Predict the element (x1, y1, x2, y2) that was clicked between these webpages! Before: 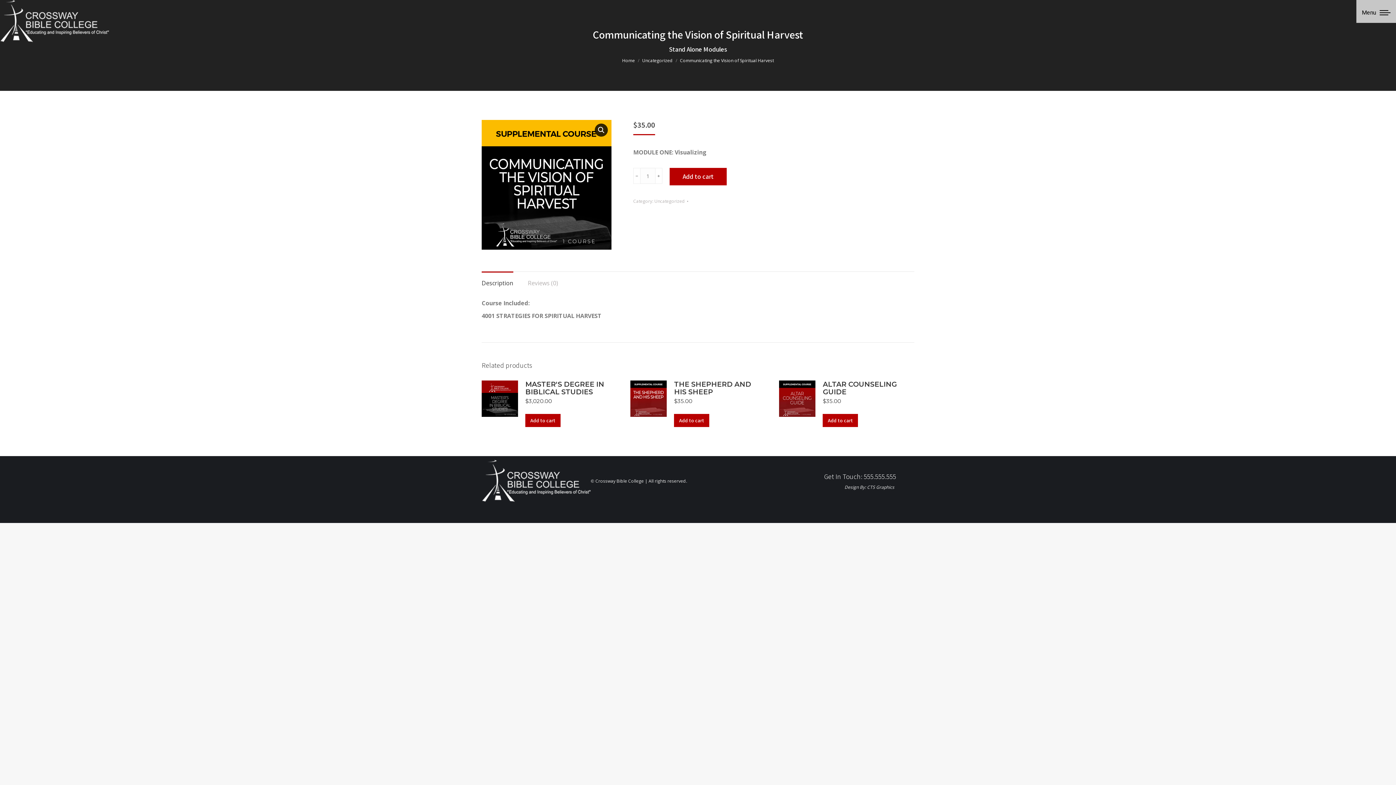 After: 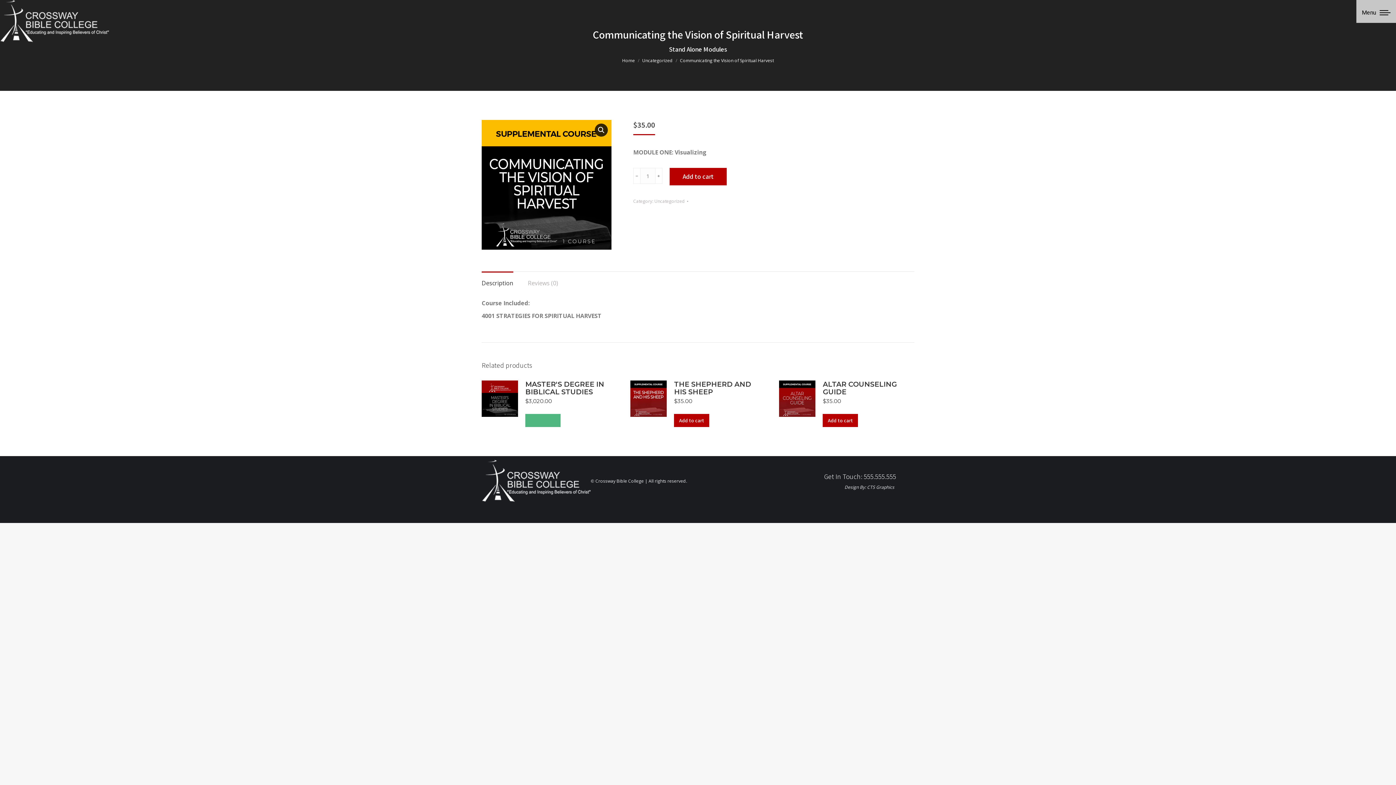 Action: bbox: (525, 414, 560, 427) label: Add to cart: “Master's Degree in Biblical Studies”